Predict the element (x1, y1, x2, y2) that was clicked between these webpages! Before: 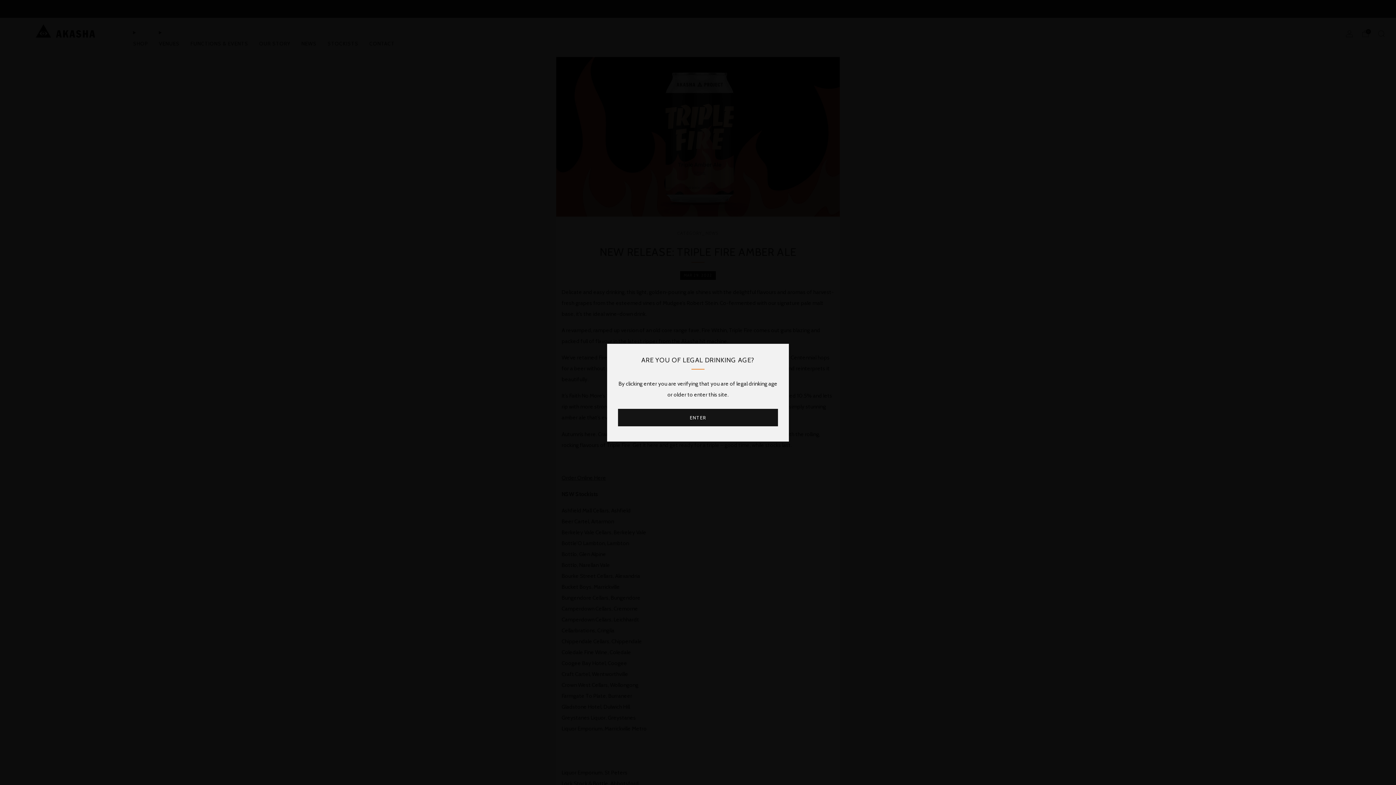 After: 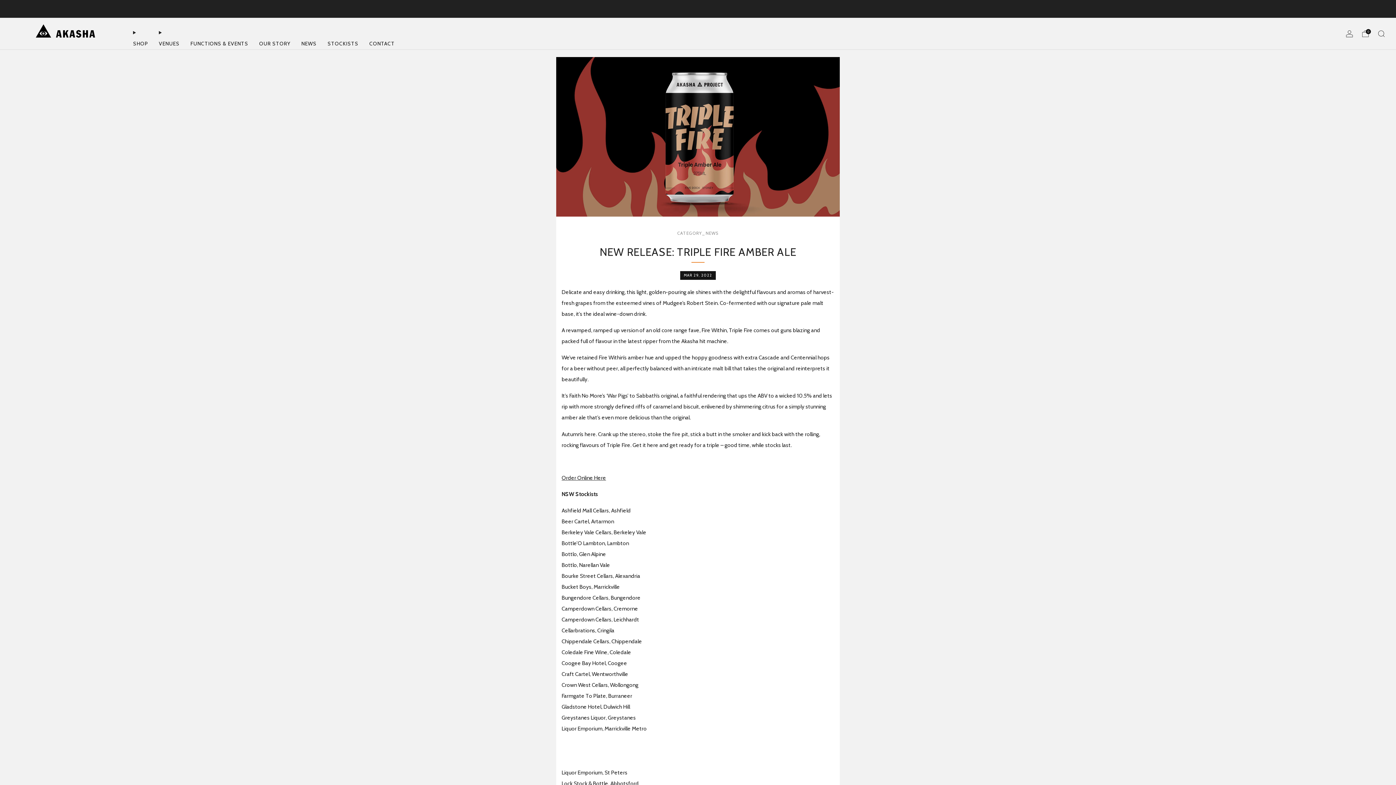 Action: label: ENTER bbox: (618, 408, 778, 426)